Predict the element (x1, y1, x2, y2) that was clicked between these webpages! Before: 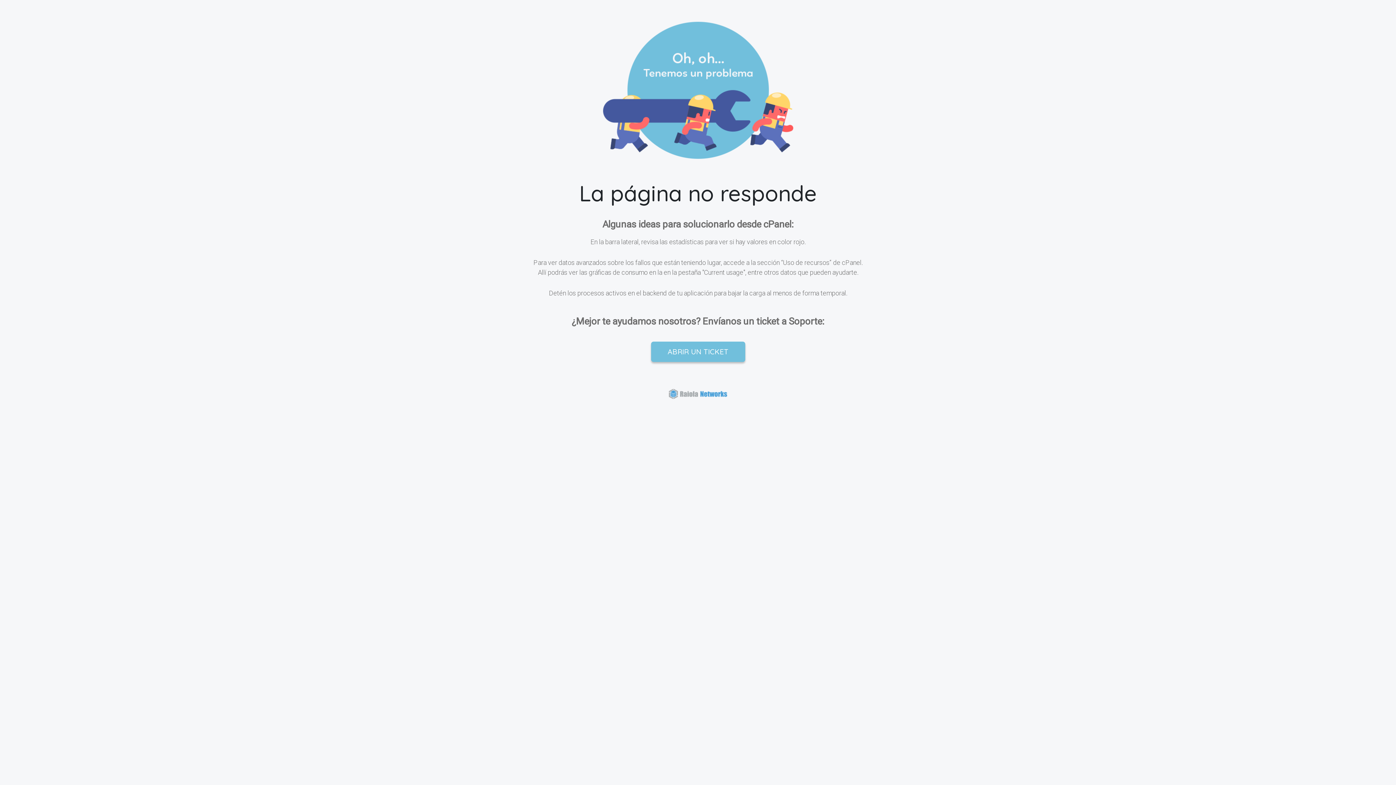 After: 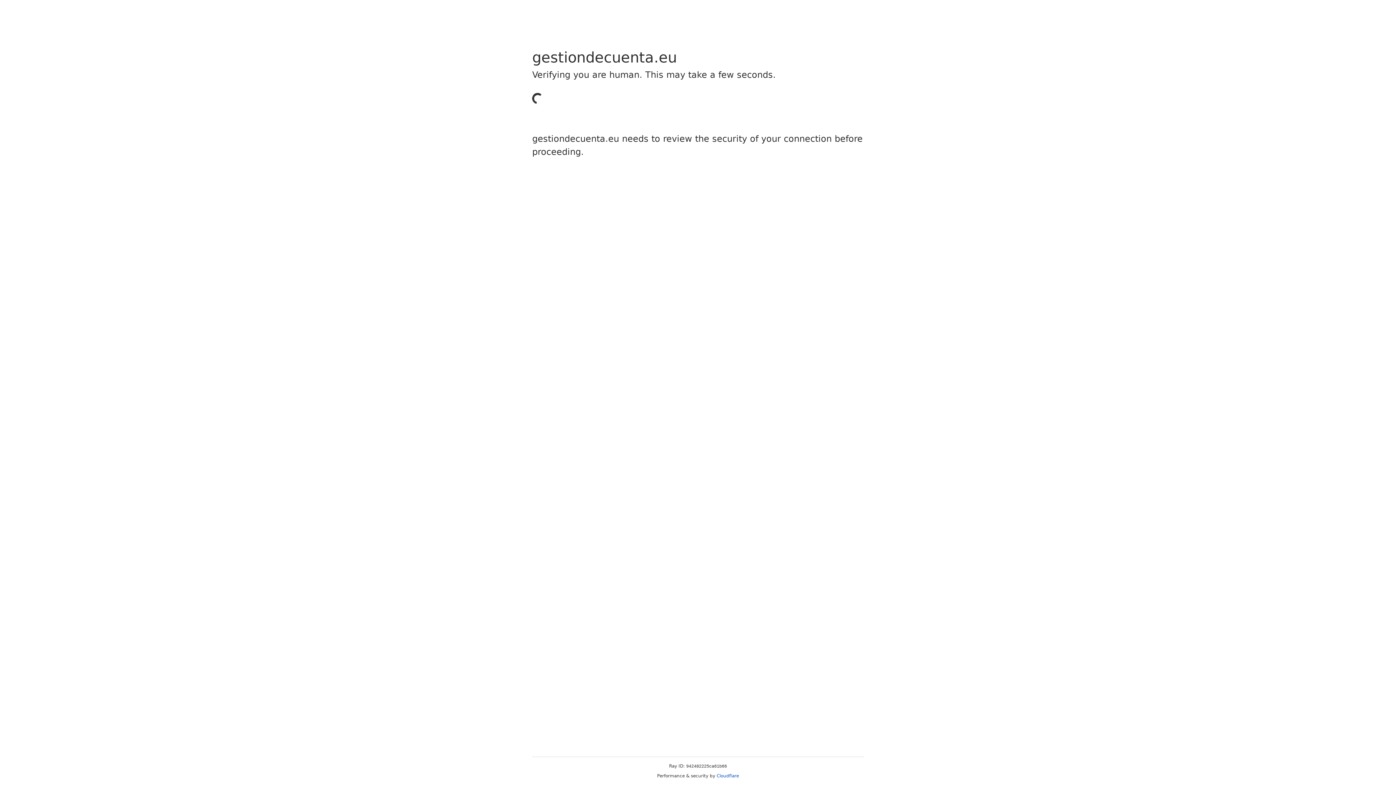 Action: bbox: (651, 341, 745, 362) label: ABRIR UN TICKET